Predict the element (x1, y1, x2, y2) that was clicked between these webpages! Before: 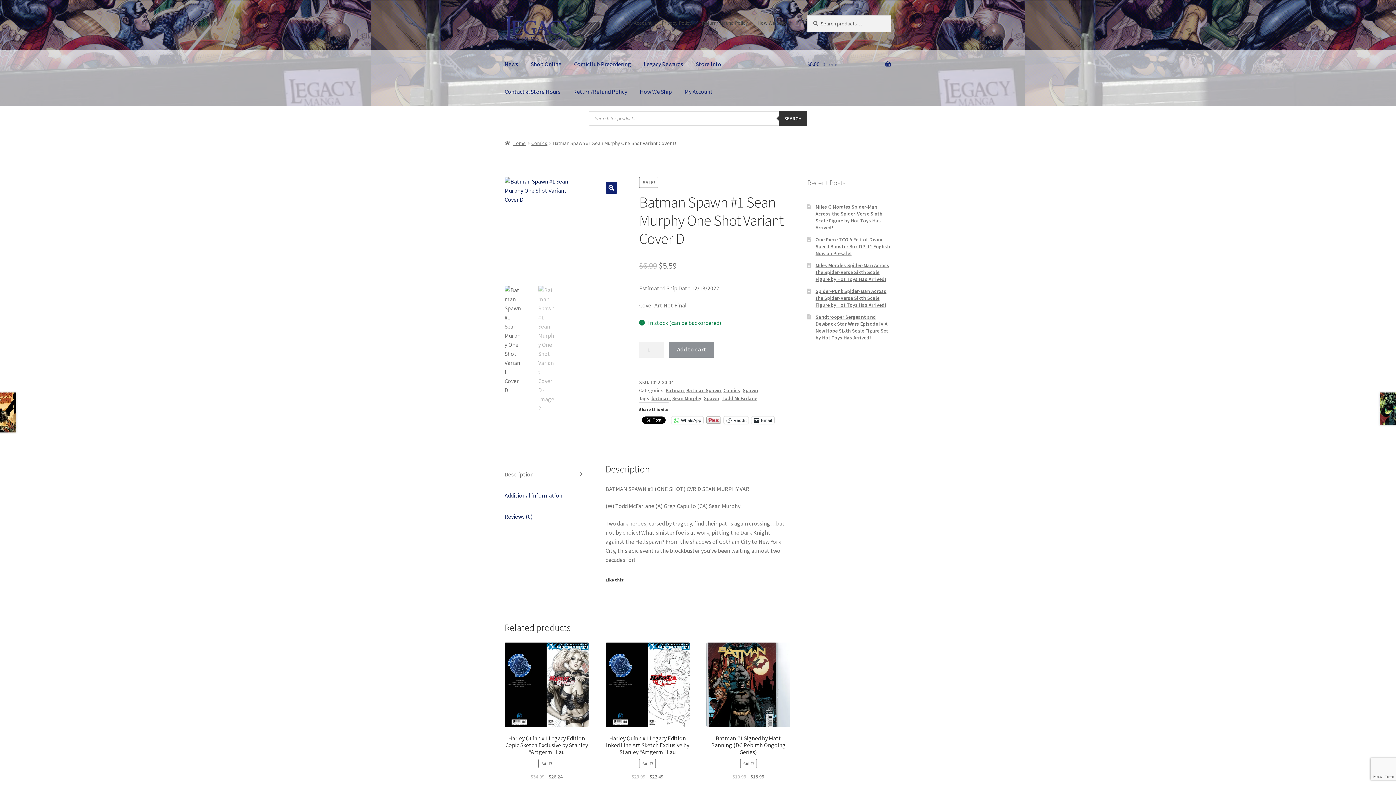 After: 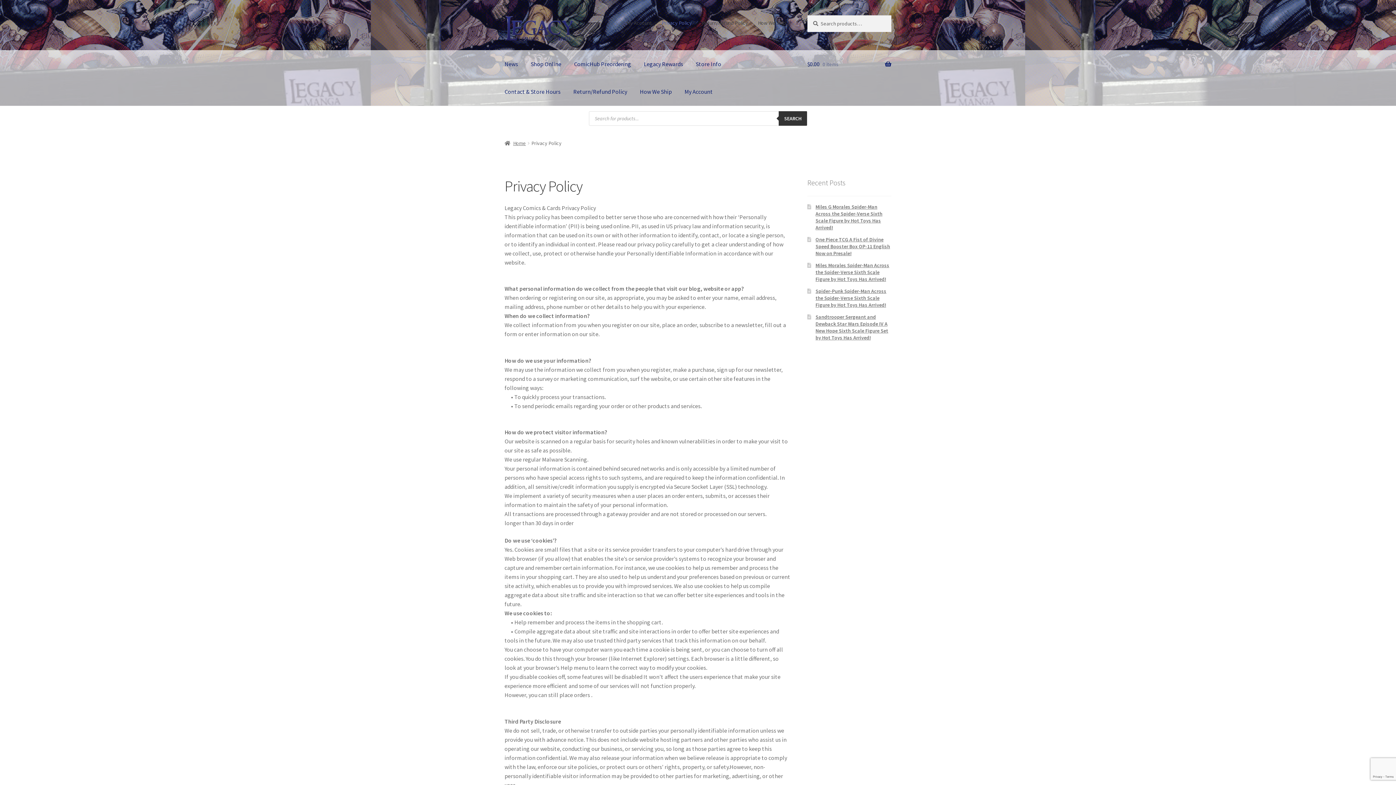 Action: bbox: (657, 15, 696, 30) label: Privacy Policy